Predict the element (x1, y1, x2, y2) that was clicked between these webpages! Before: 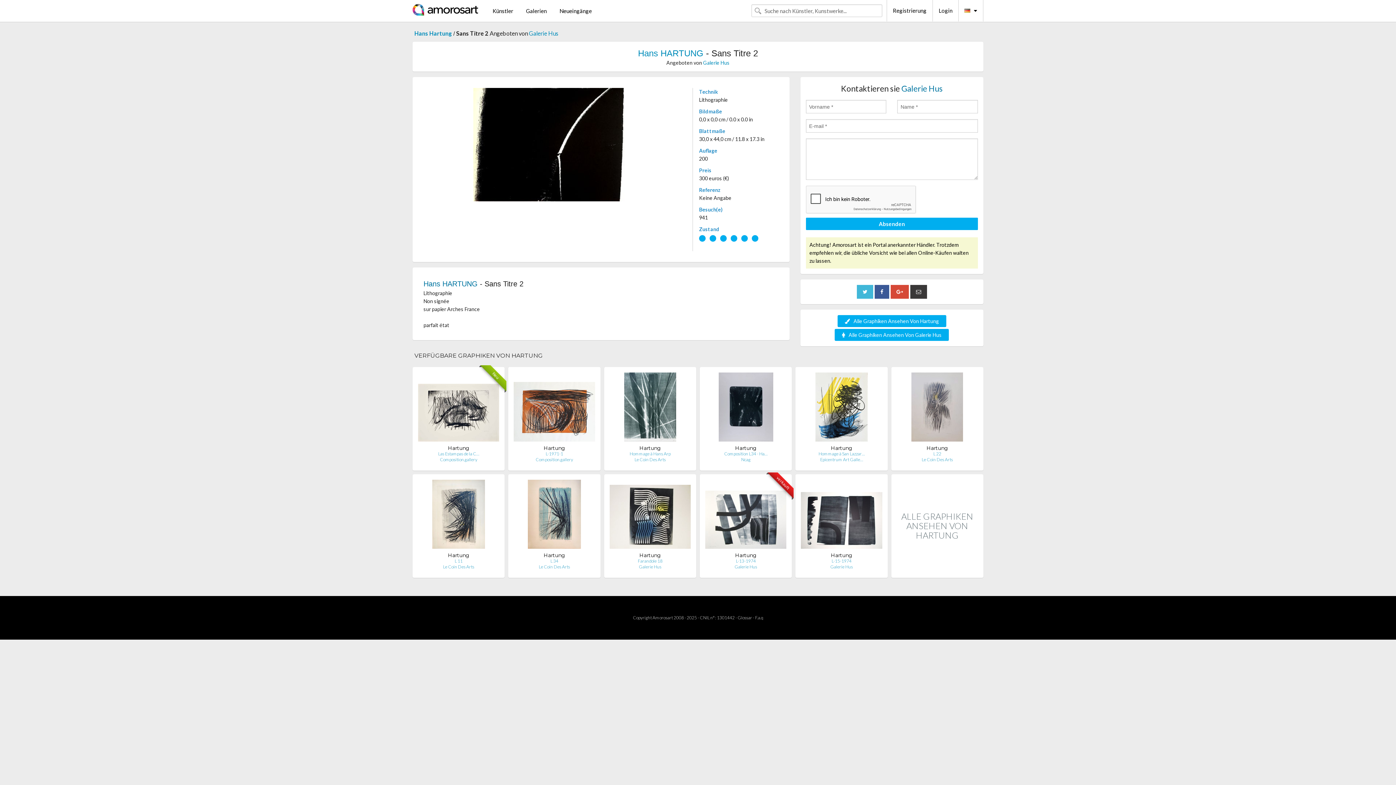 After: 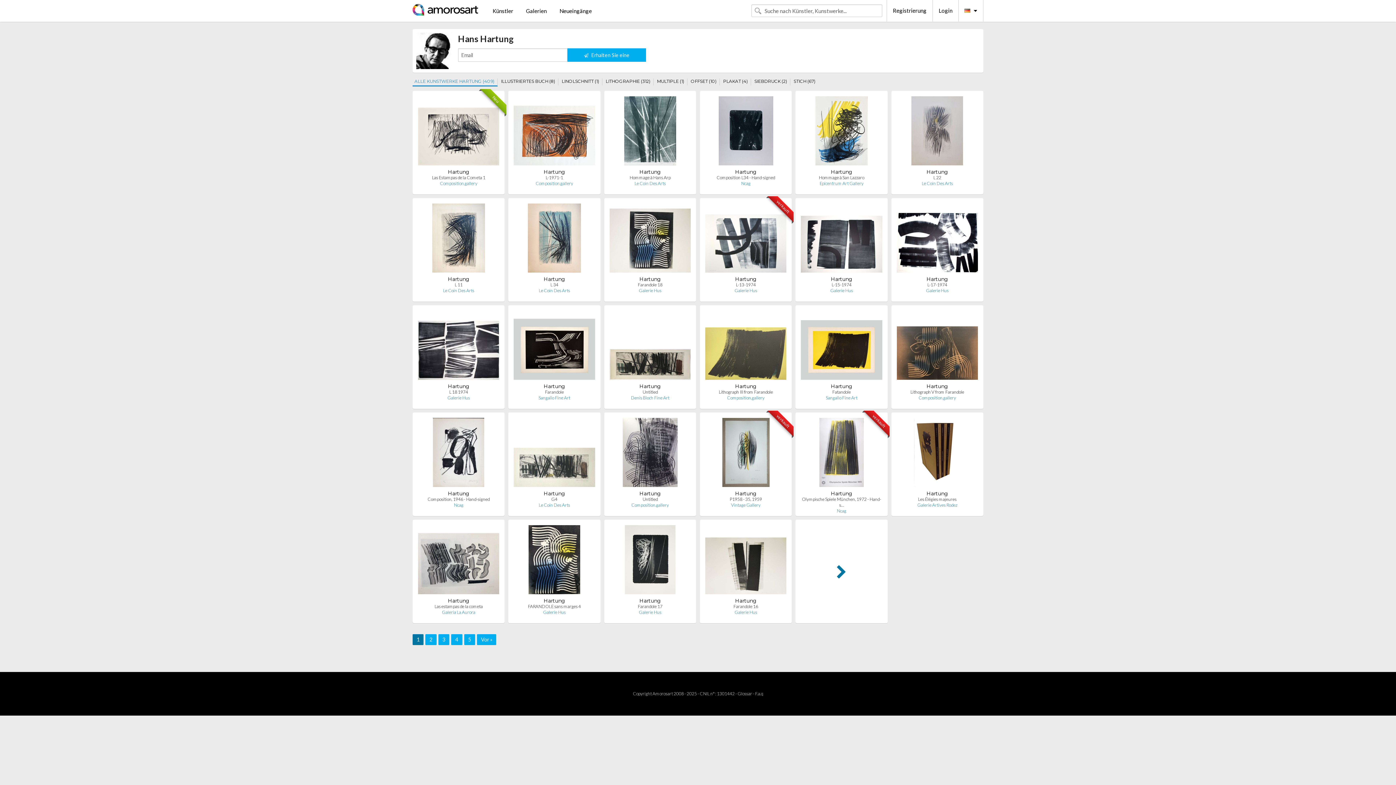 Action: bbox: (837, 315, 946, 327) label: Alle Graphiken Ansehen Von Hartung